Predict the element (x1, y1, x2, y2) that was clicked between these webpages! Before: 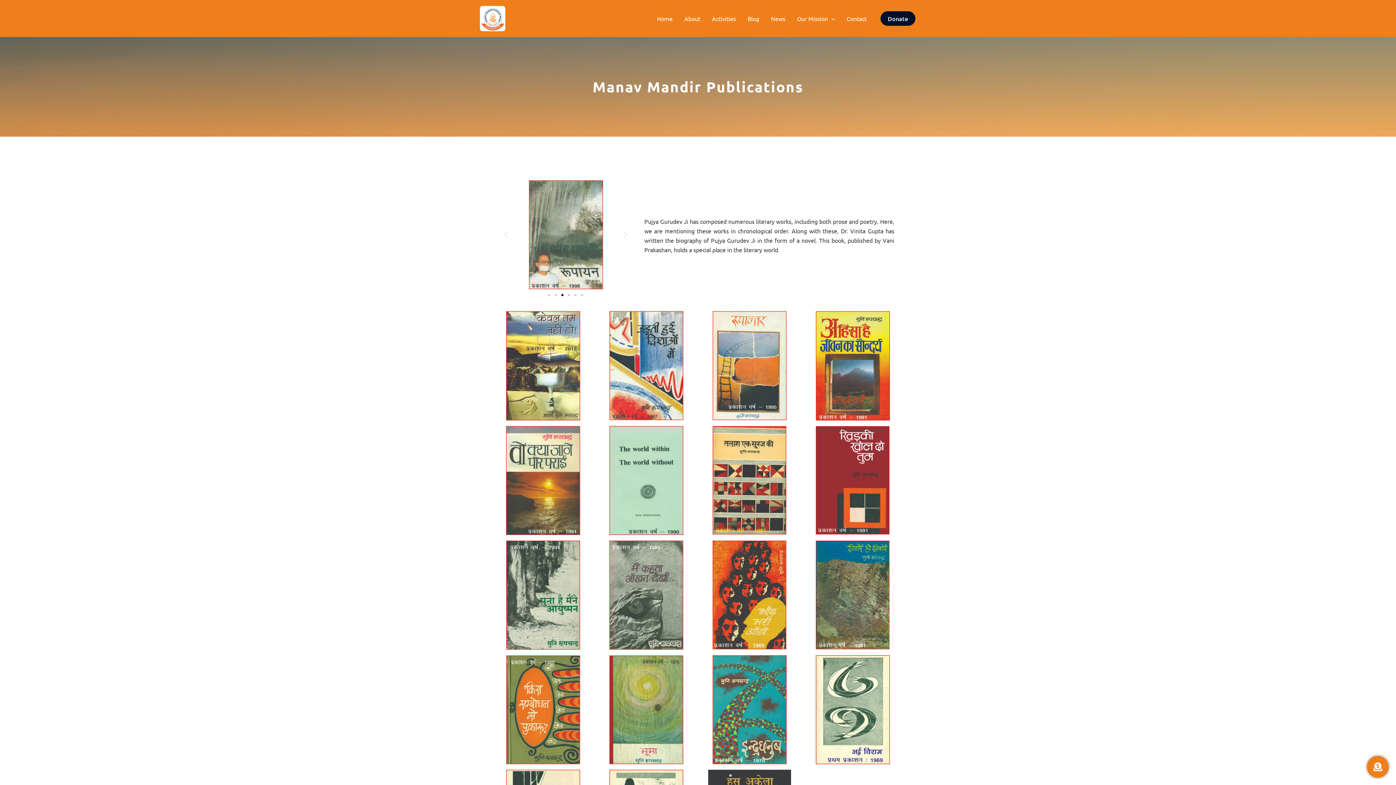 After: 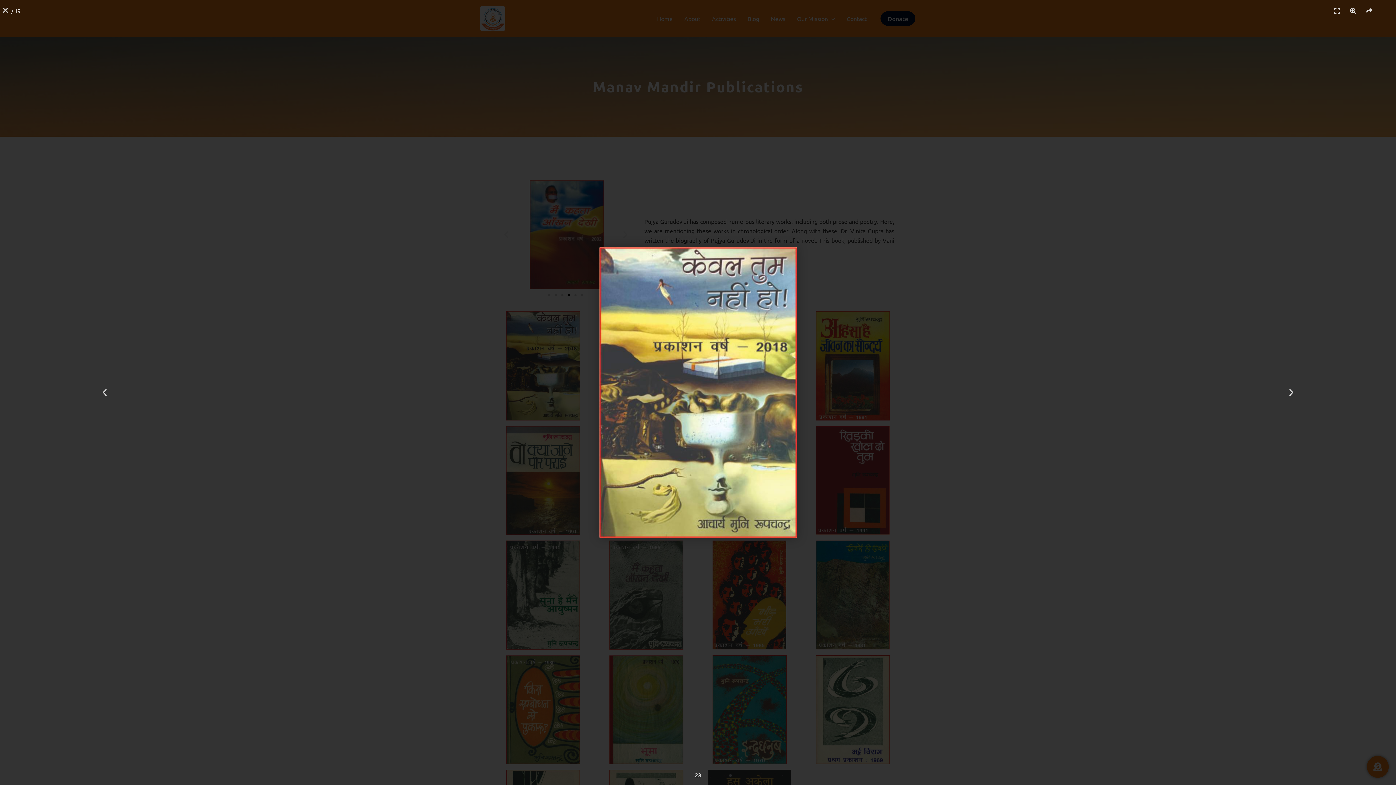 Action: bbox: (494, 311, 592, 420)